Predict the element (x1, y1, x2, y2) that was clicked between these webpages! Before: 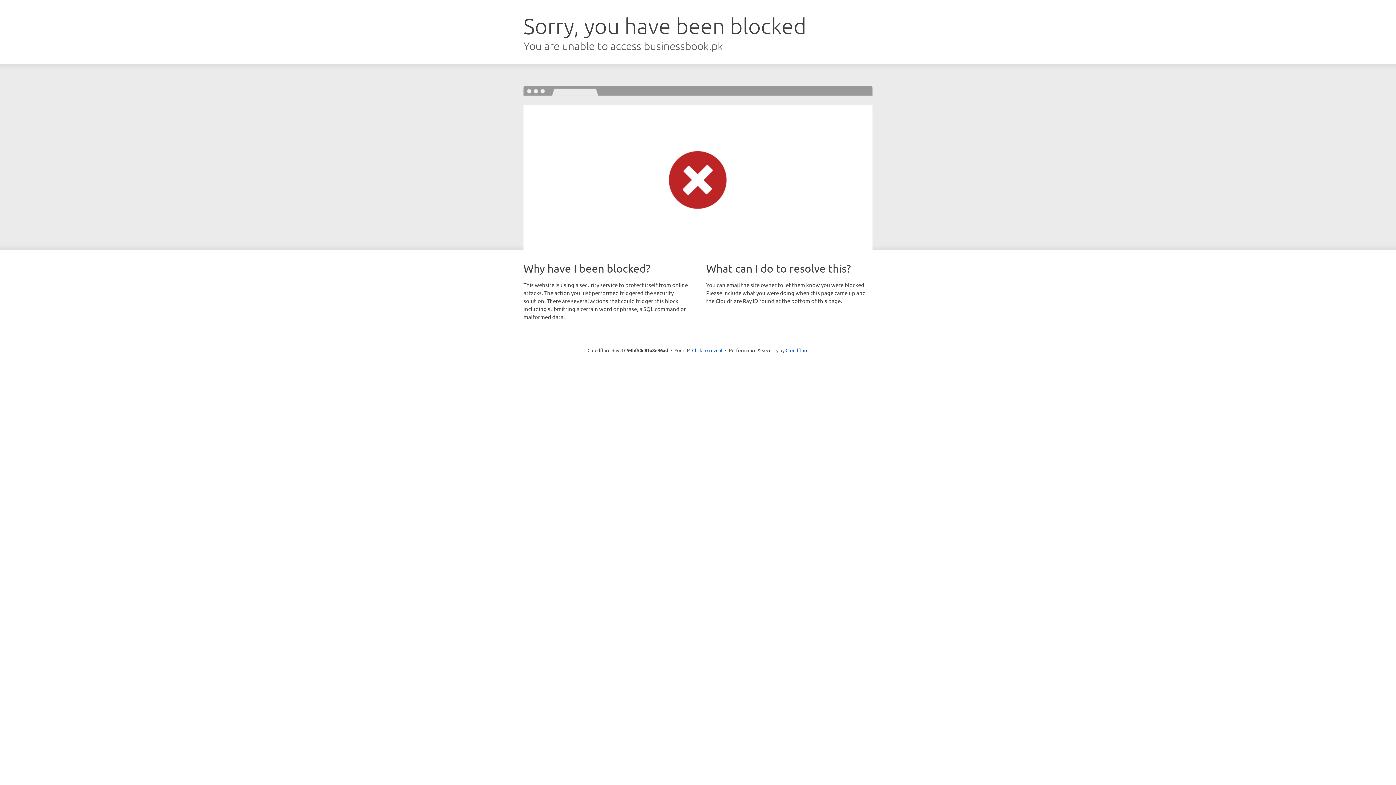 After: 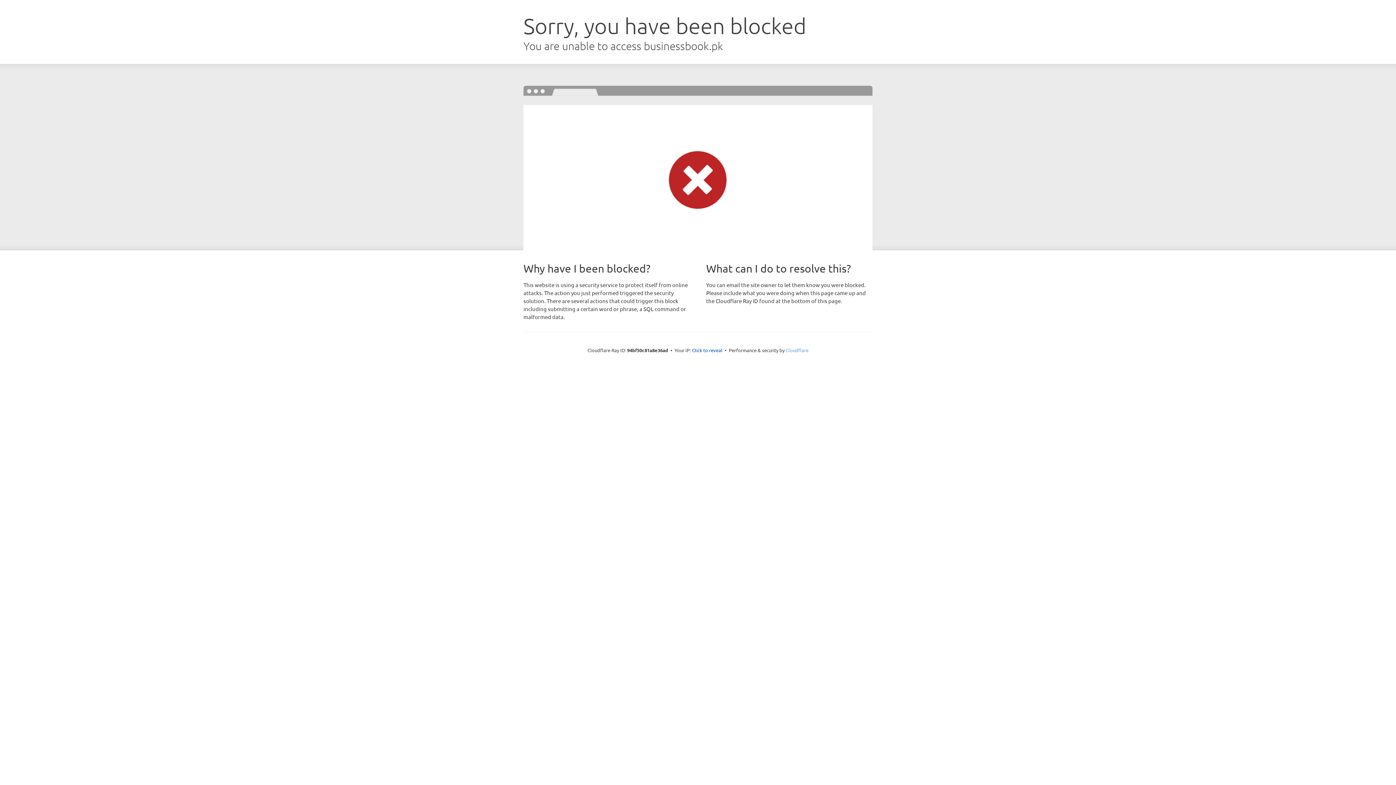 Action: bbox: (785, 347, 808, 353) label: Cloudflare